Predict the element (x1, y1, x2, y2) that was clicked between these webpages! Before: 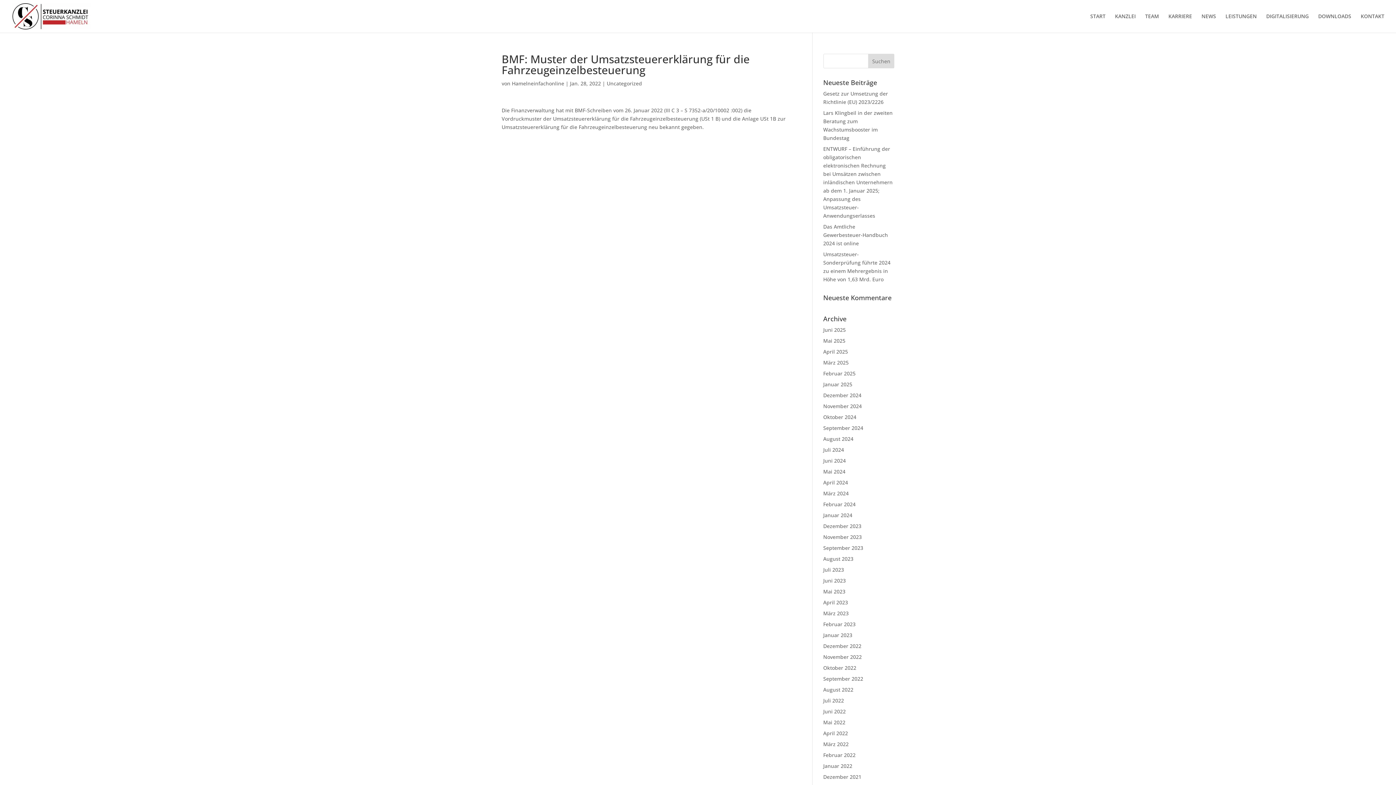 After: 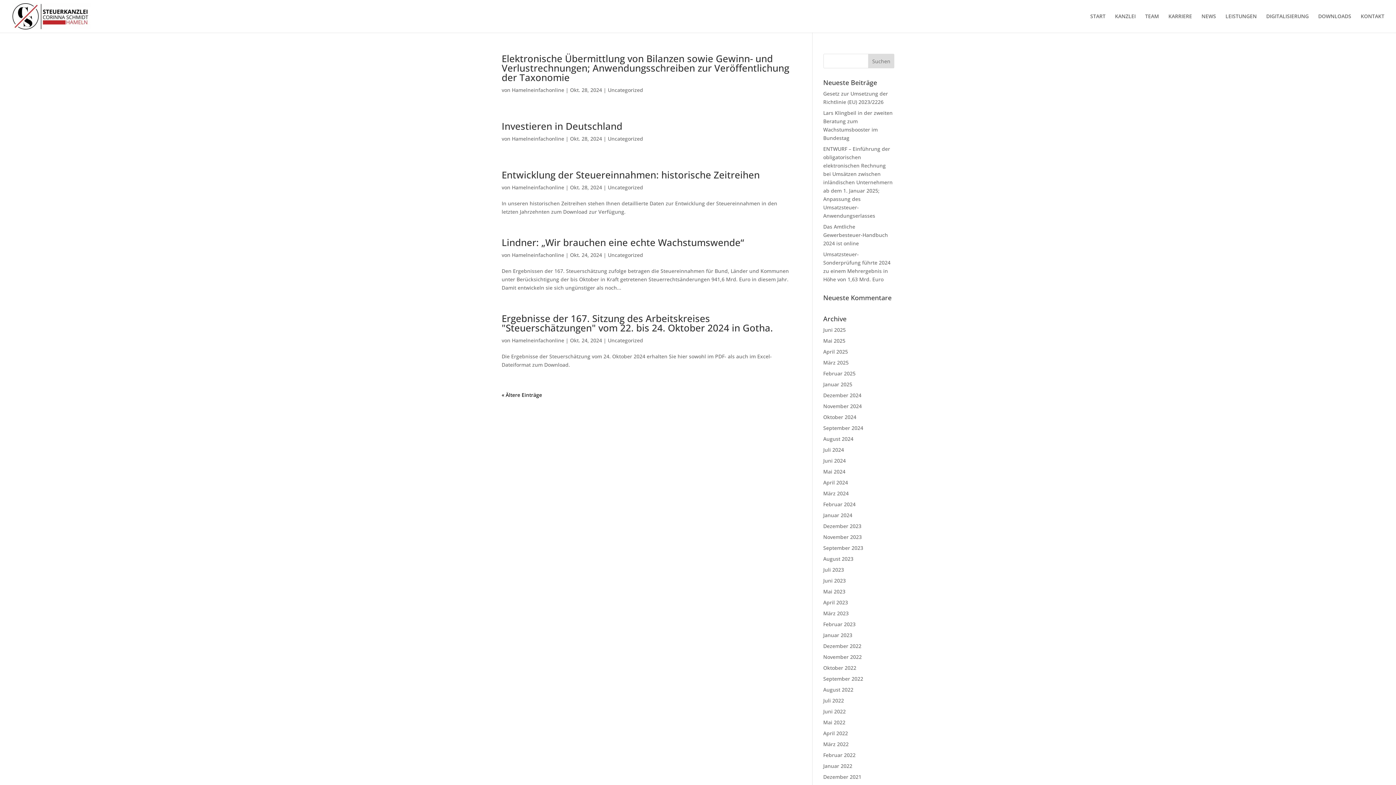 Action: bbox: (823, 413, 856, 420) label: Oktober 2024